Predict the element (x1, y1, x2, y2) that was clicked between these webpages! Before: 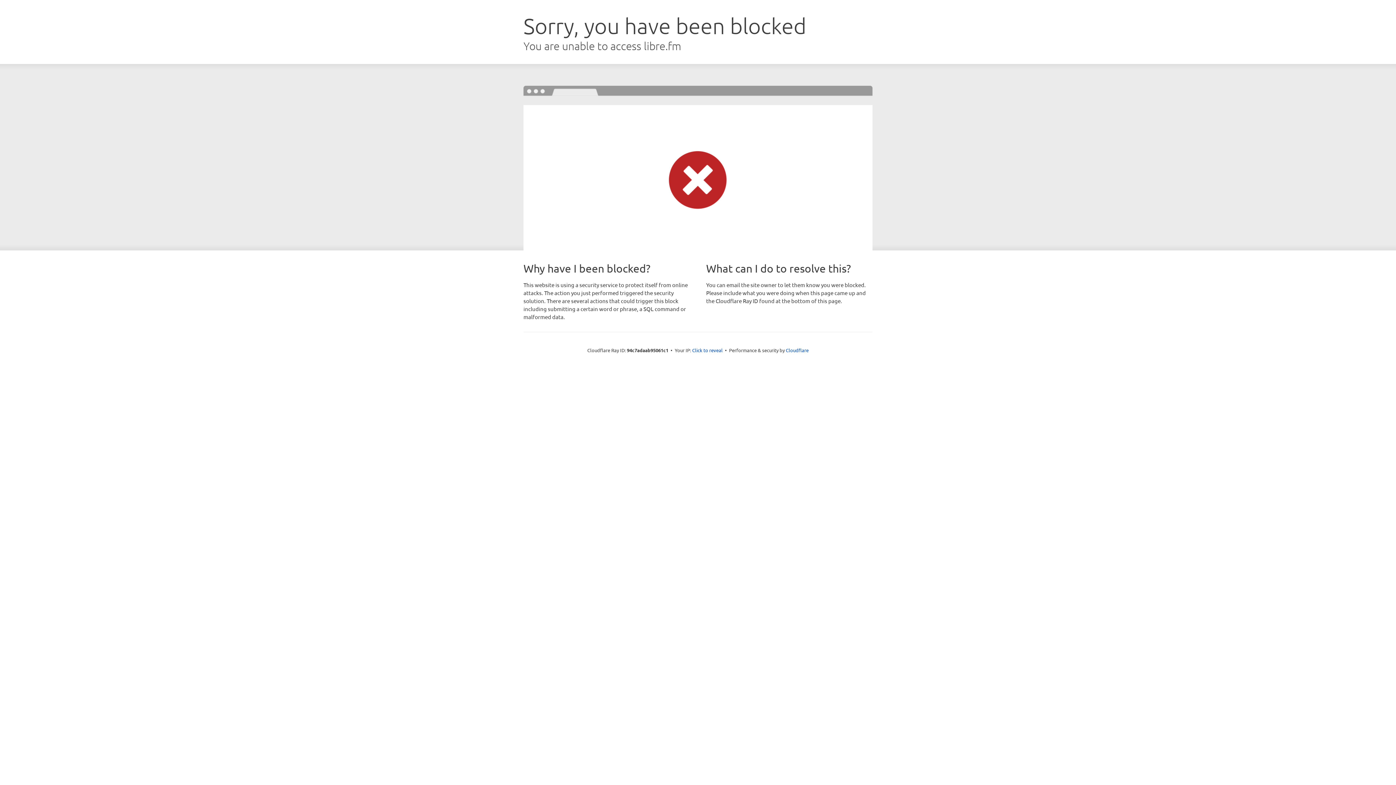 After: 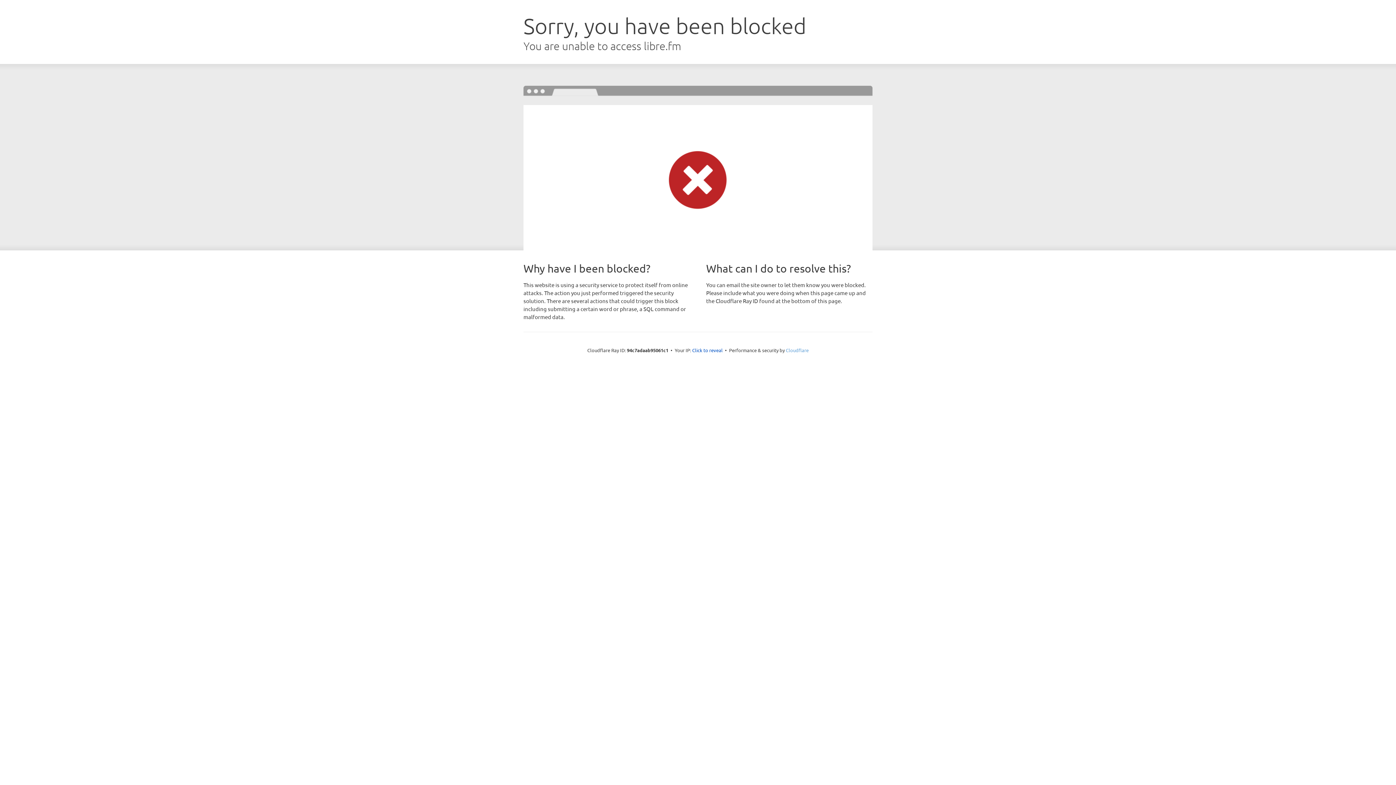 Action: bbox: (786, 347, 808, 353) label: Cloudflare